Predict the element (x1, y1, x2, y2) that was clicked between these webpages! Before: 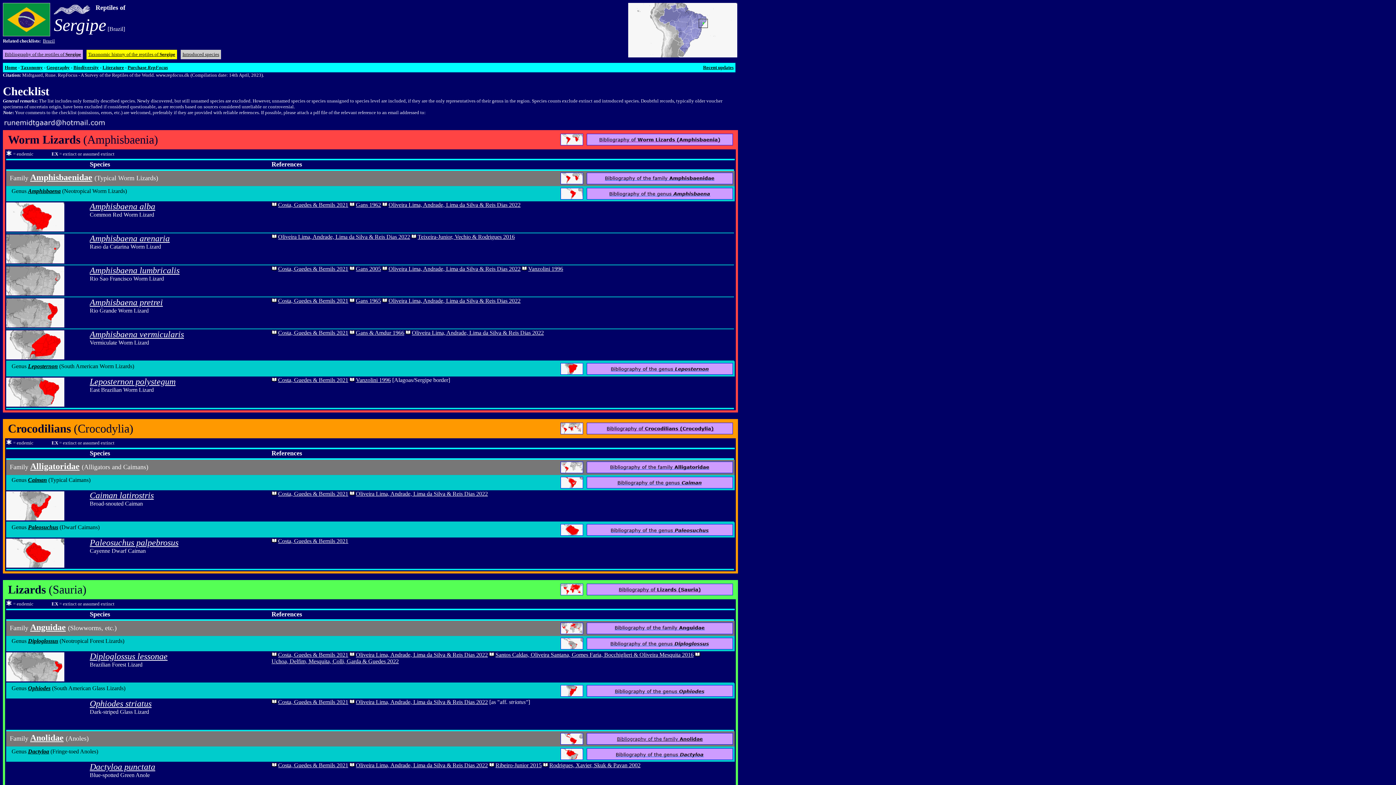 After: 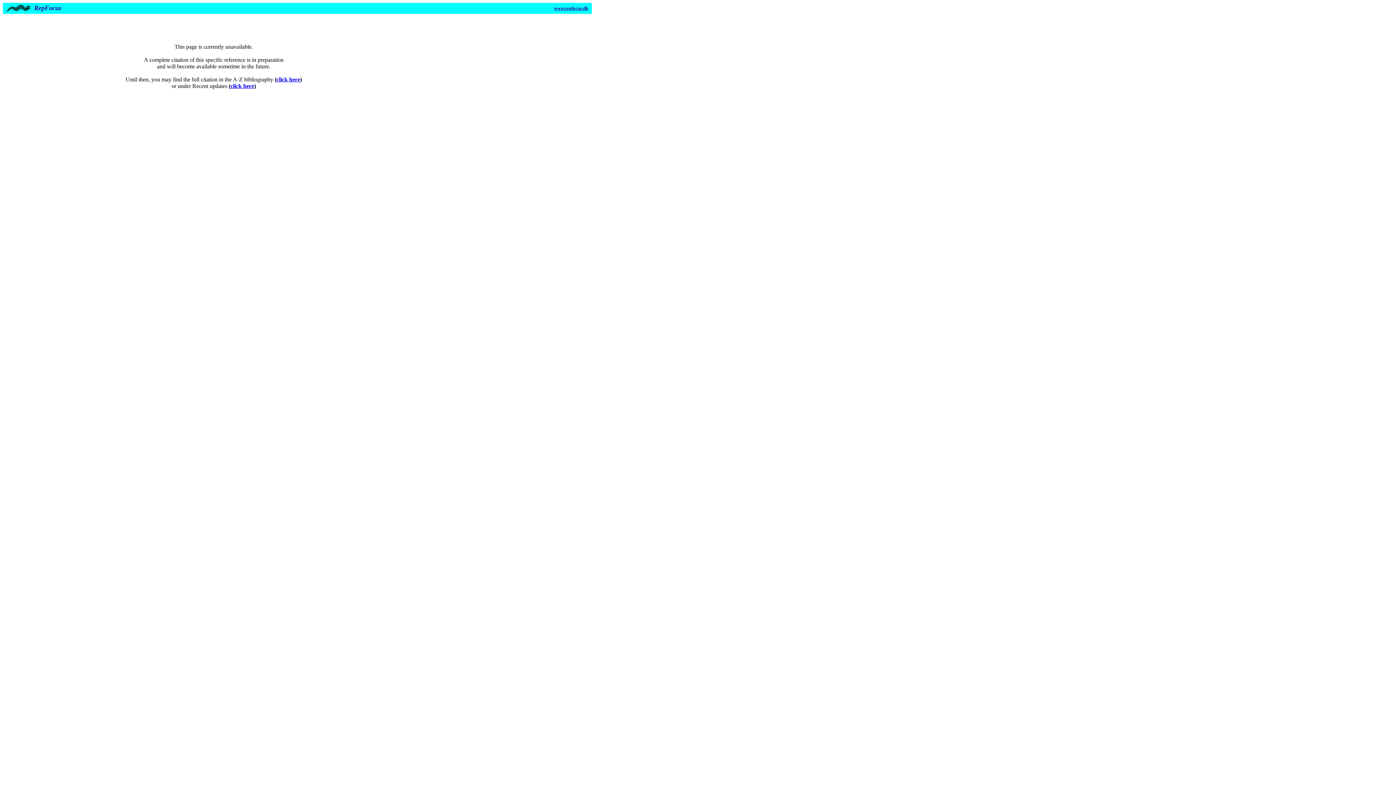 Action: label: Costa, Guedes & Bernils 2021 bbox: (278, 491, 348, 497)